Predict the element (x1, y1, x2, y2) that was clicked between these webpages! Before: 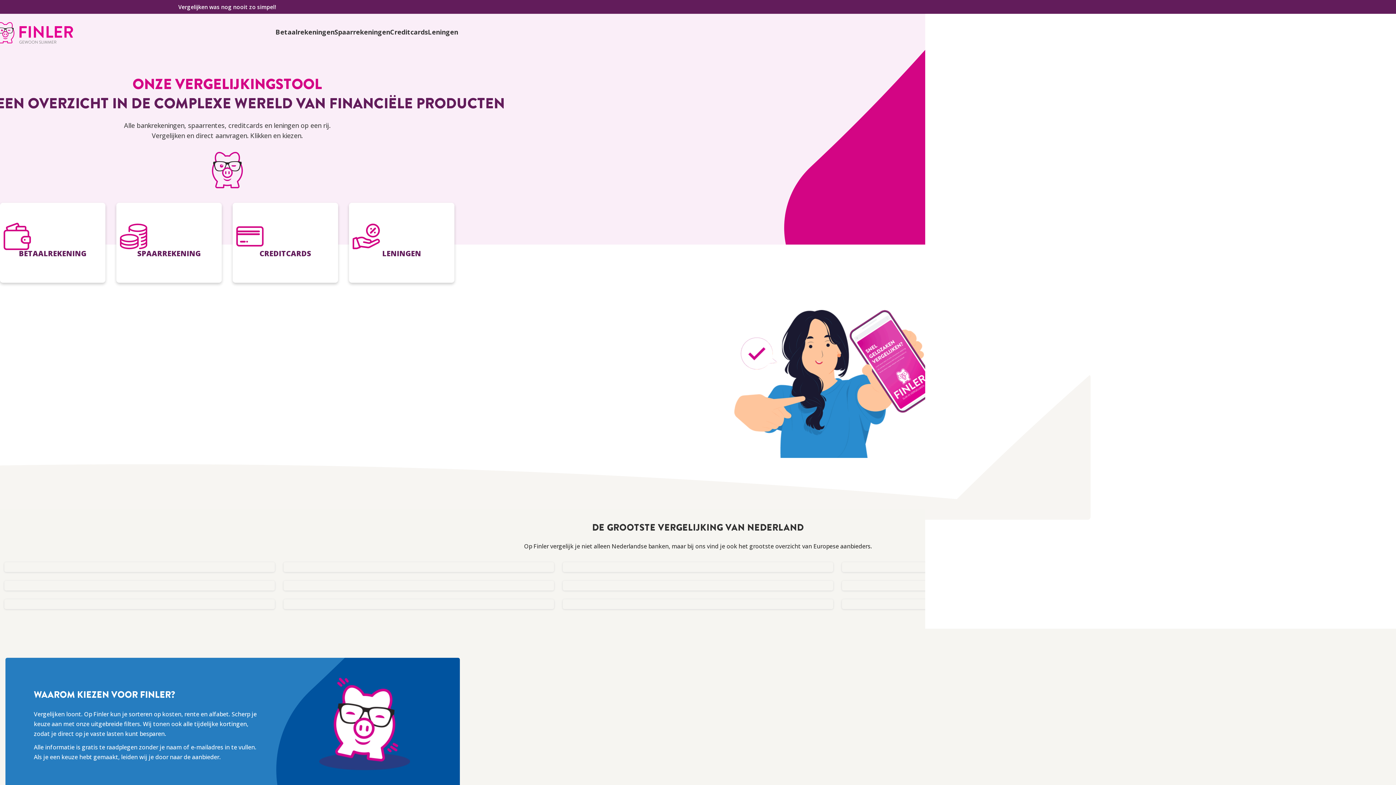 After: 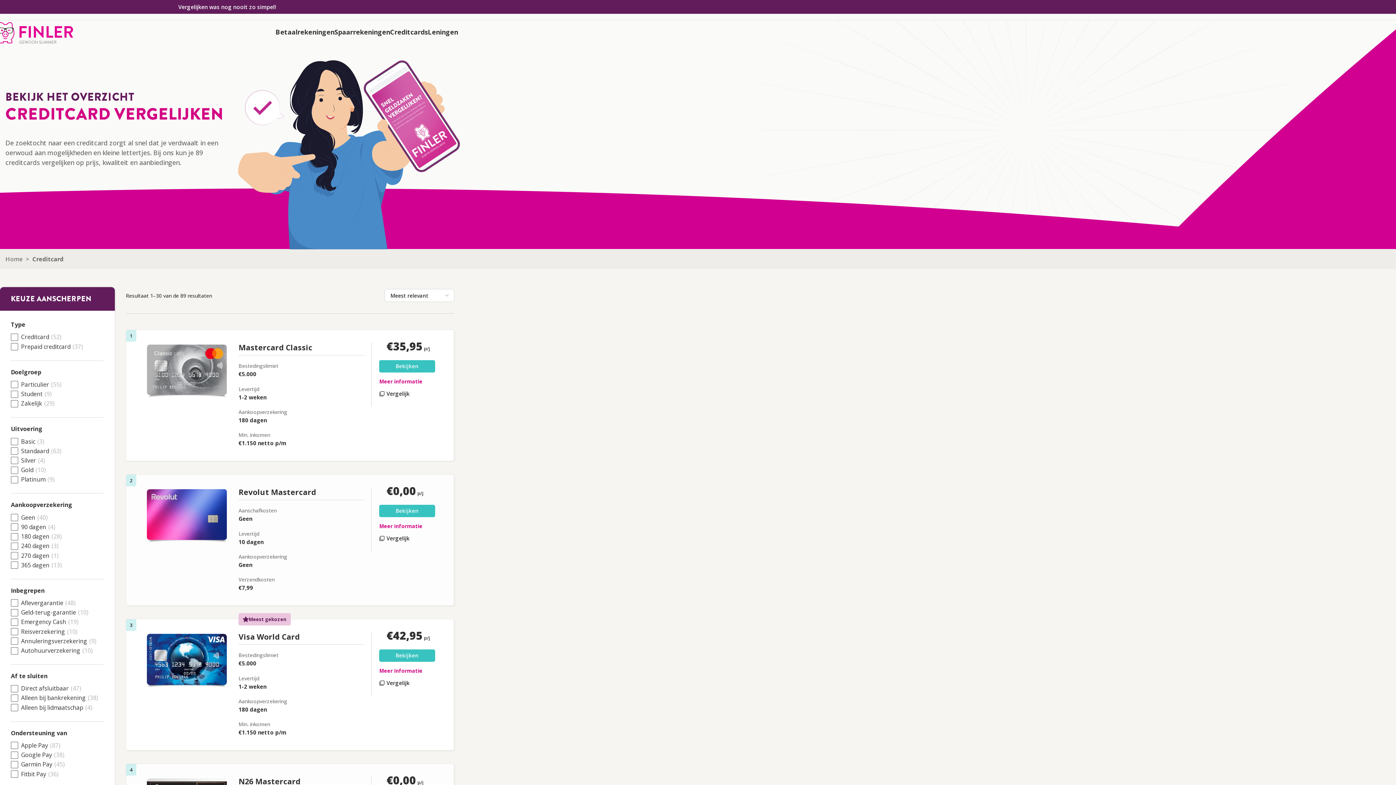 Action: bbox: (390, 24, 428, 39) label: Creditcards